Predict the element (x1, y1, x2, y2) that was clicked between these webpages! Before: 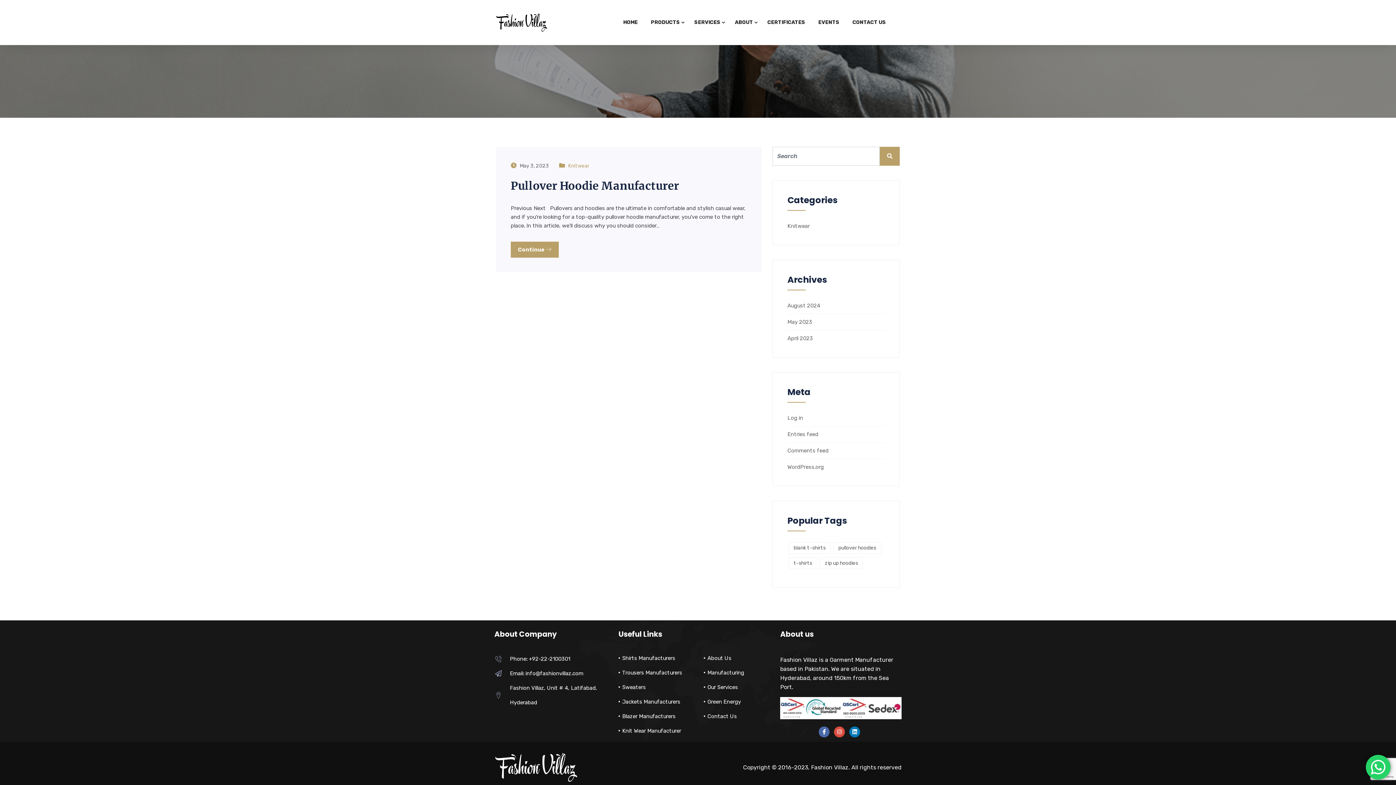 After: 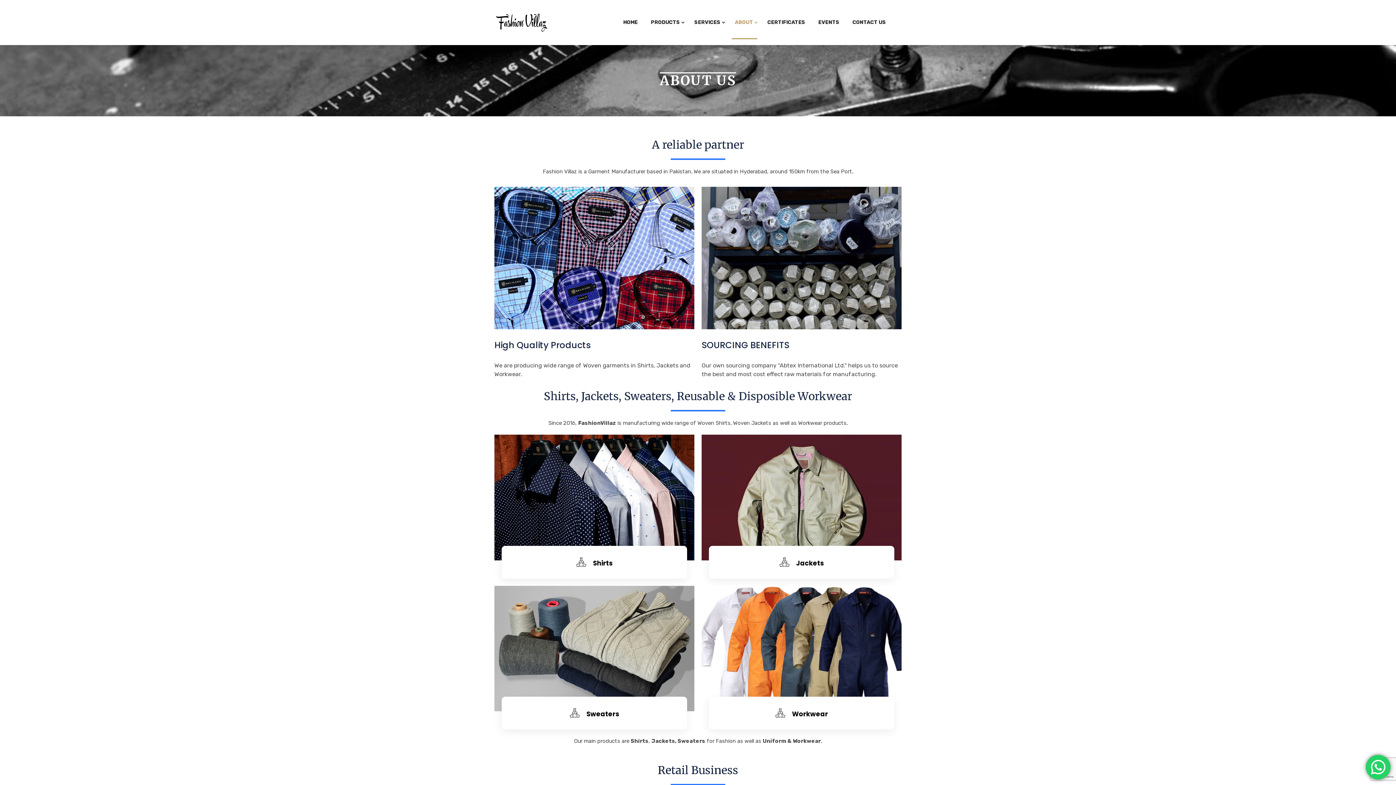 Action: label: ABOUT bbox: (732, 5, 757, 39)